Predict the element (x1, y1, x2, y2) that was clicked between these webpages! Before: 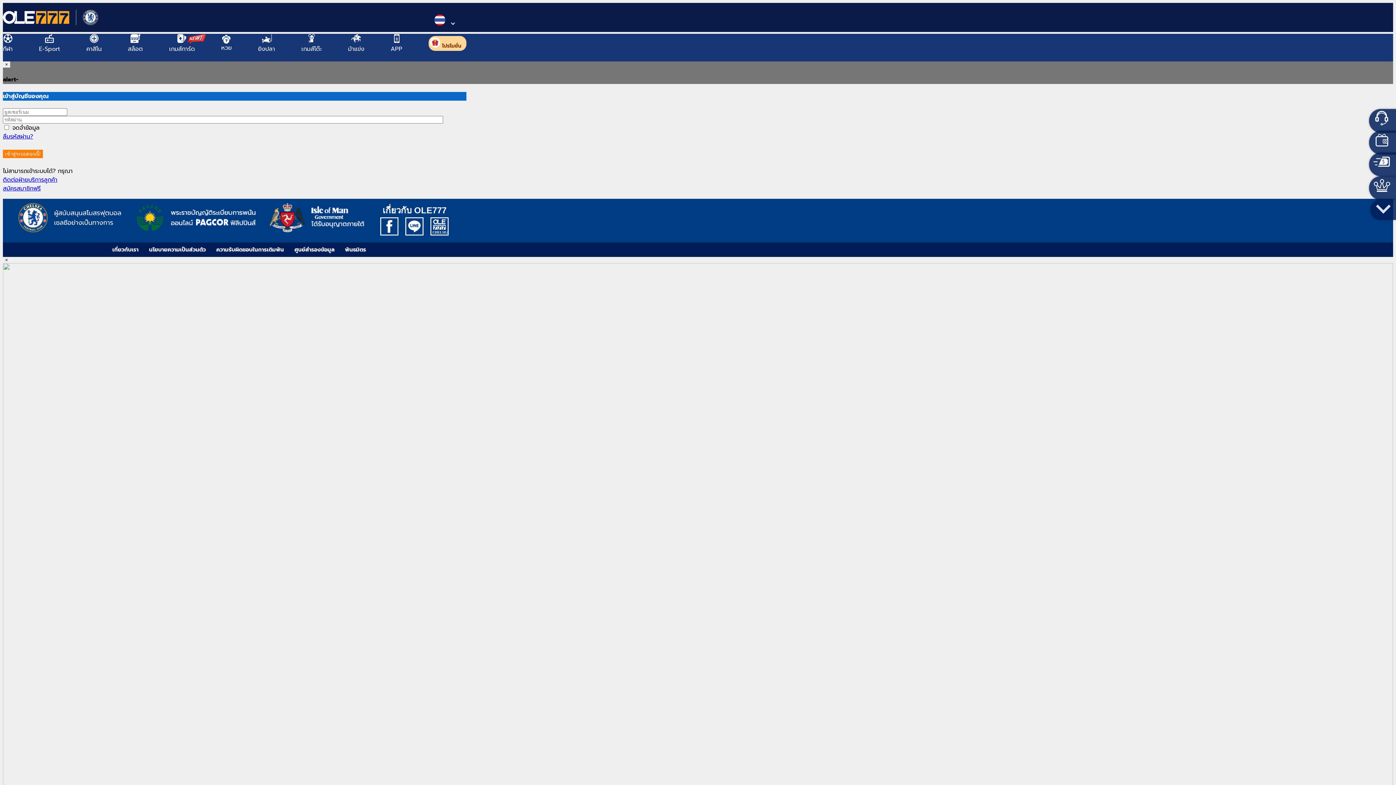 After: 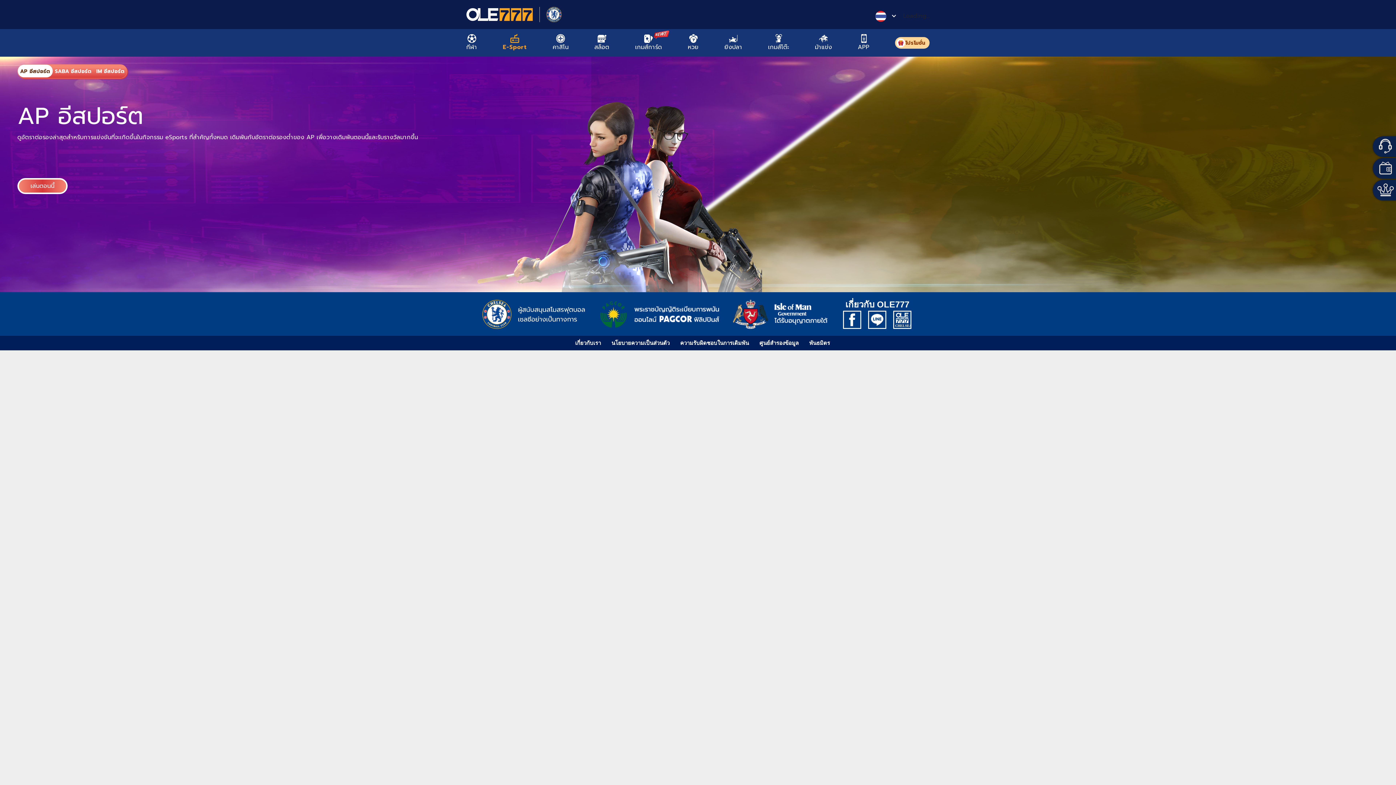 Action: bbox: (39, 34, 60, 53) label: E-Sport